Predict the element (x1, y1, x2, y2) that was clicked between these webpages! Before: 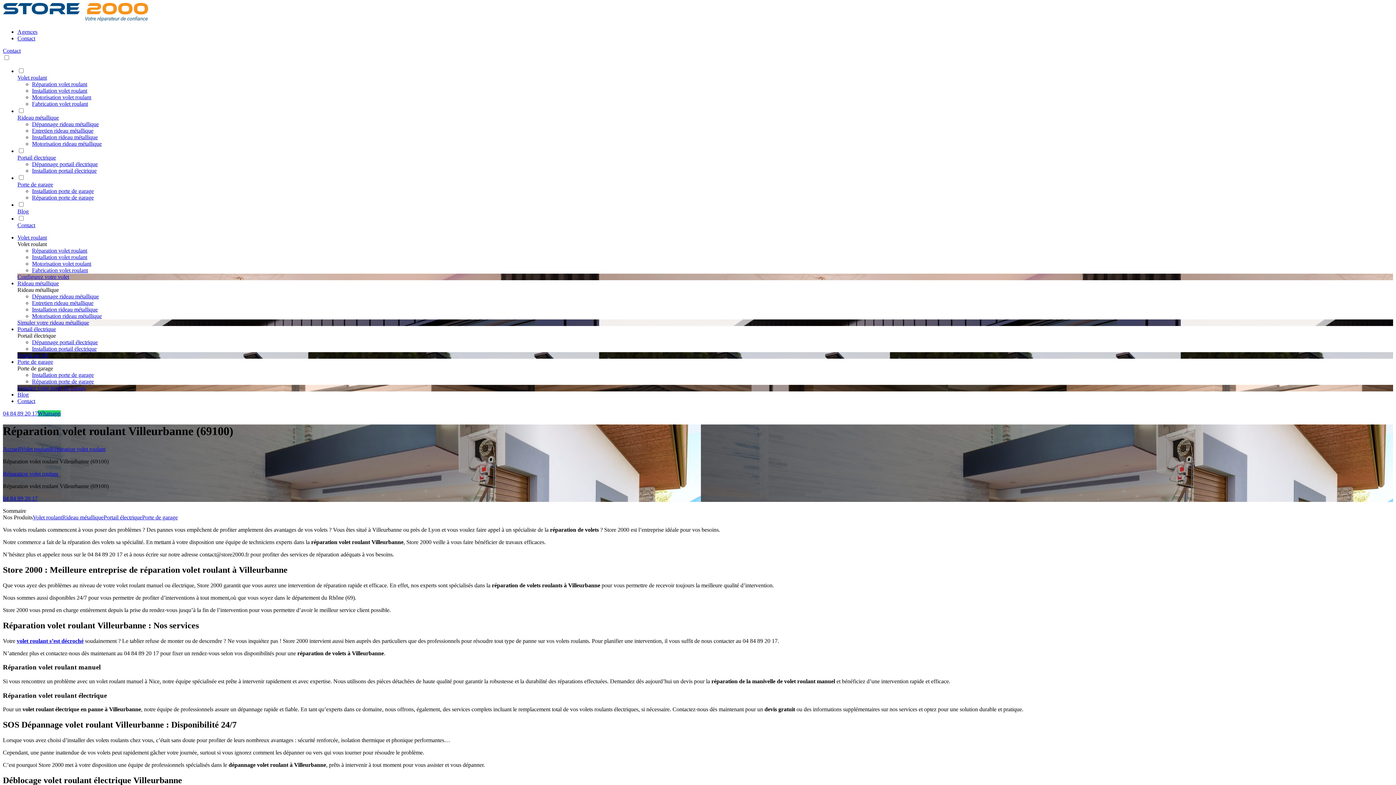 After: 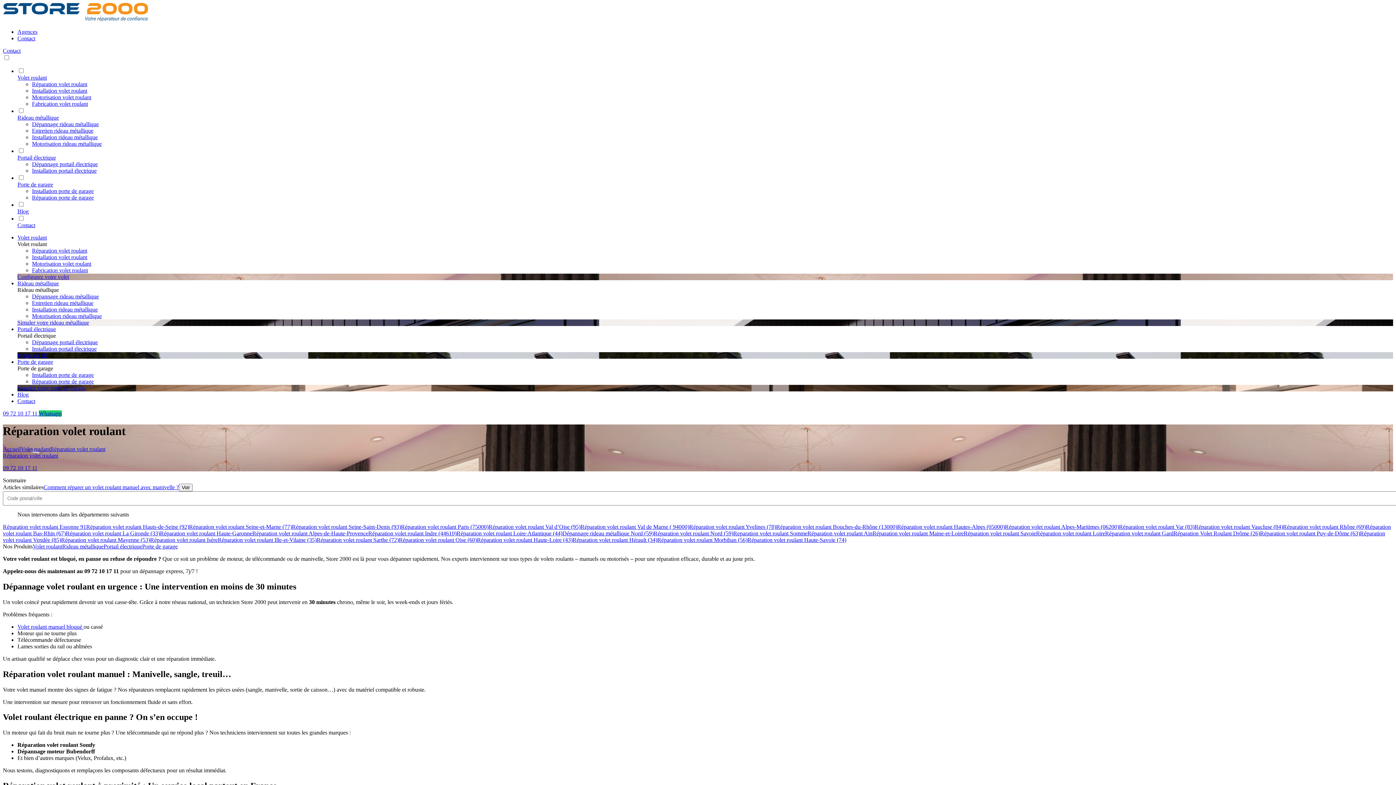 Action: label: link bbox: (2, 470, 58, 477)